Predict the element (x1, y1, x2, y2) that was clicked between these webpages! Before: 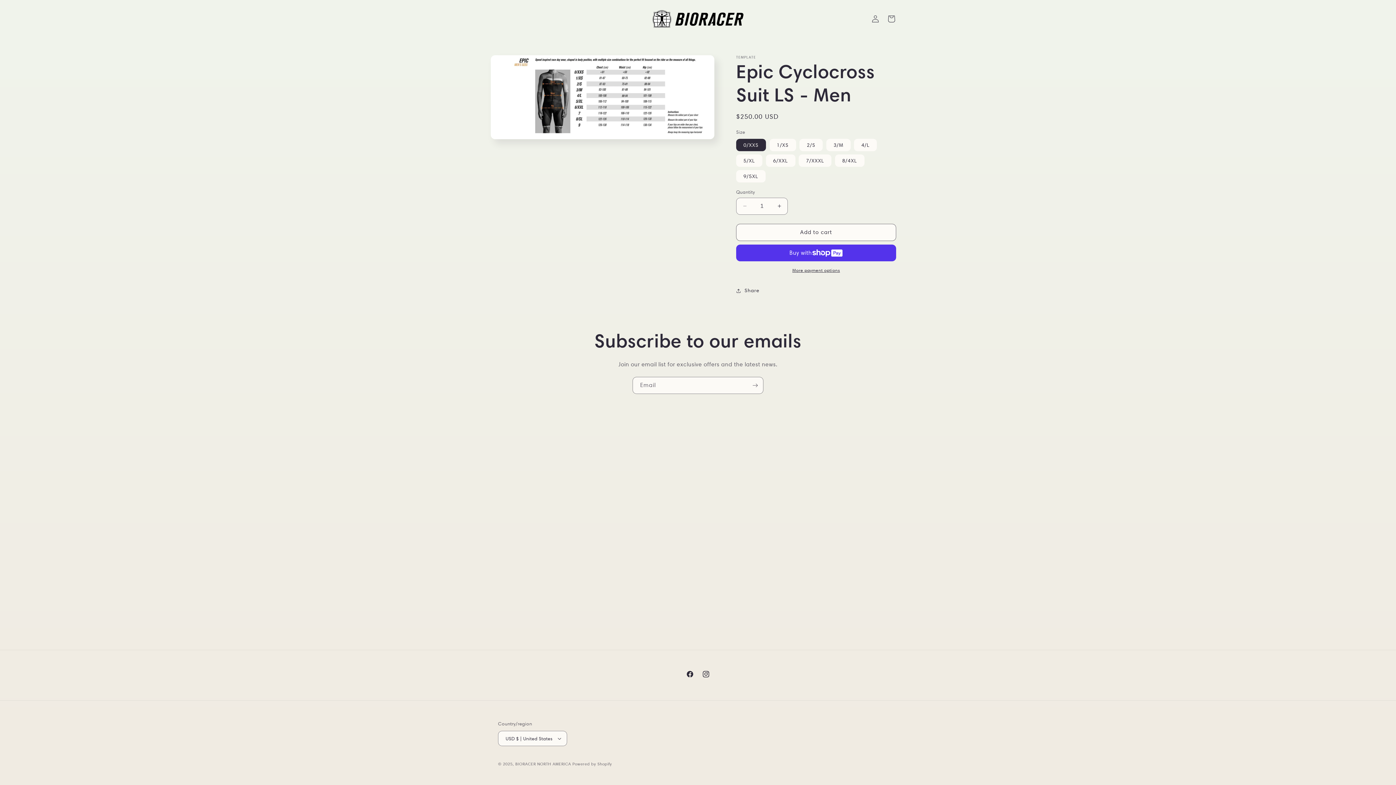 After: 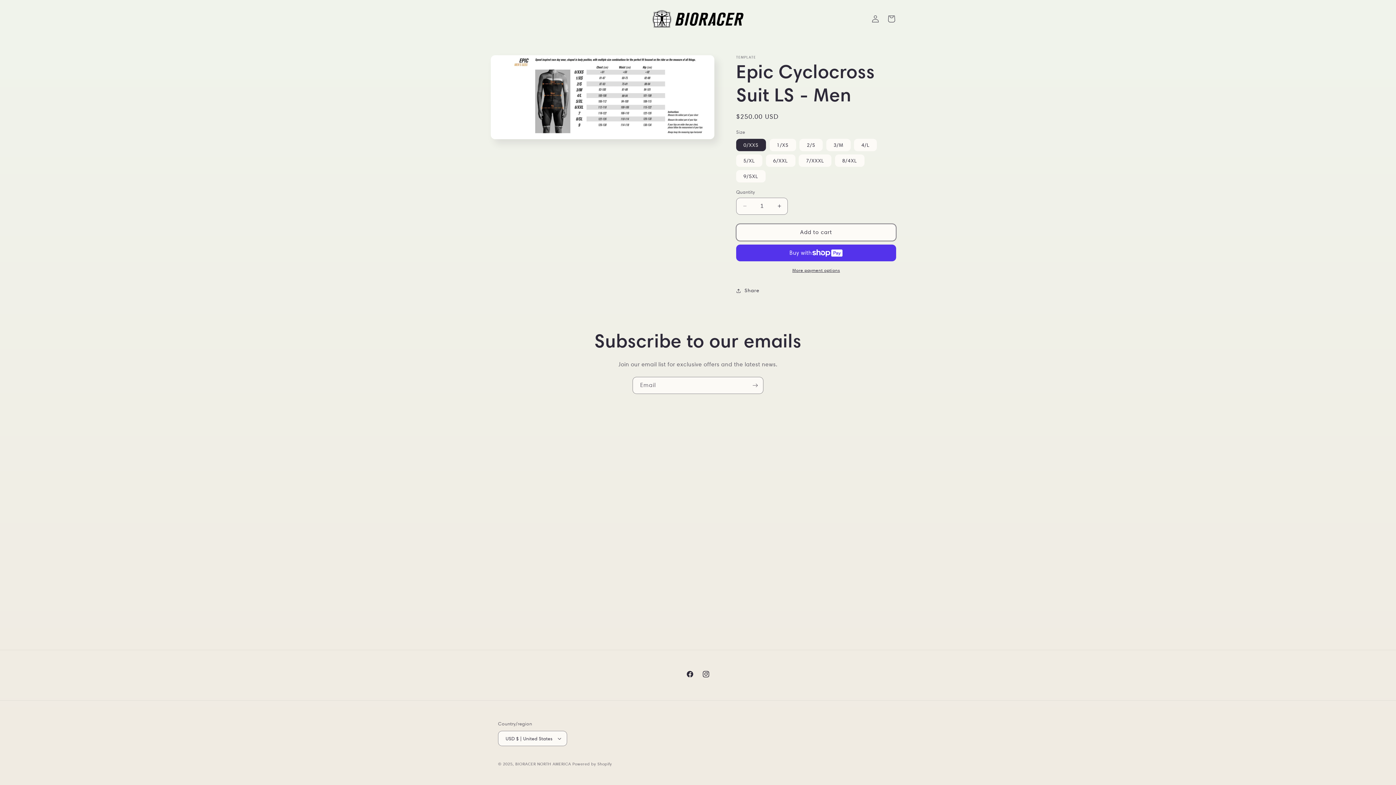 Action: bbox: (736, 223, 896, 240) label: Add to cart